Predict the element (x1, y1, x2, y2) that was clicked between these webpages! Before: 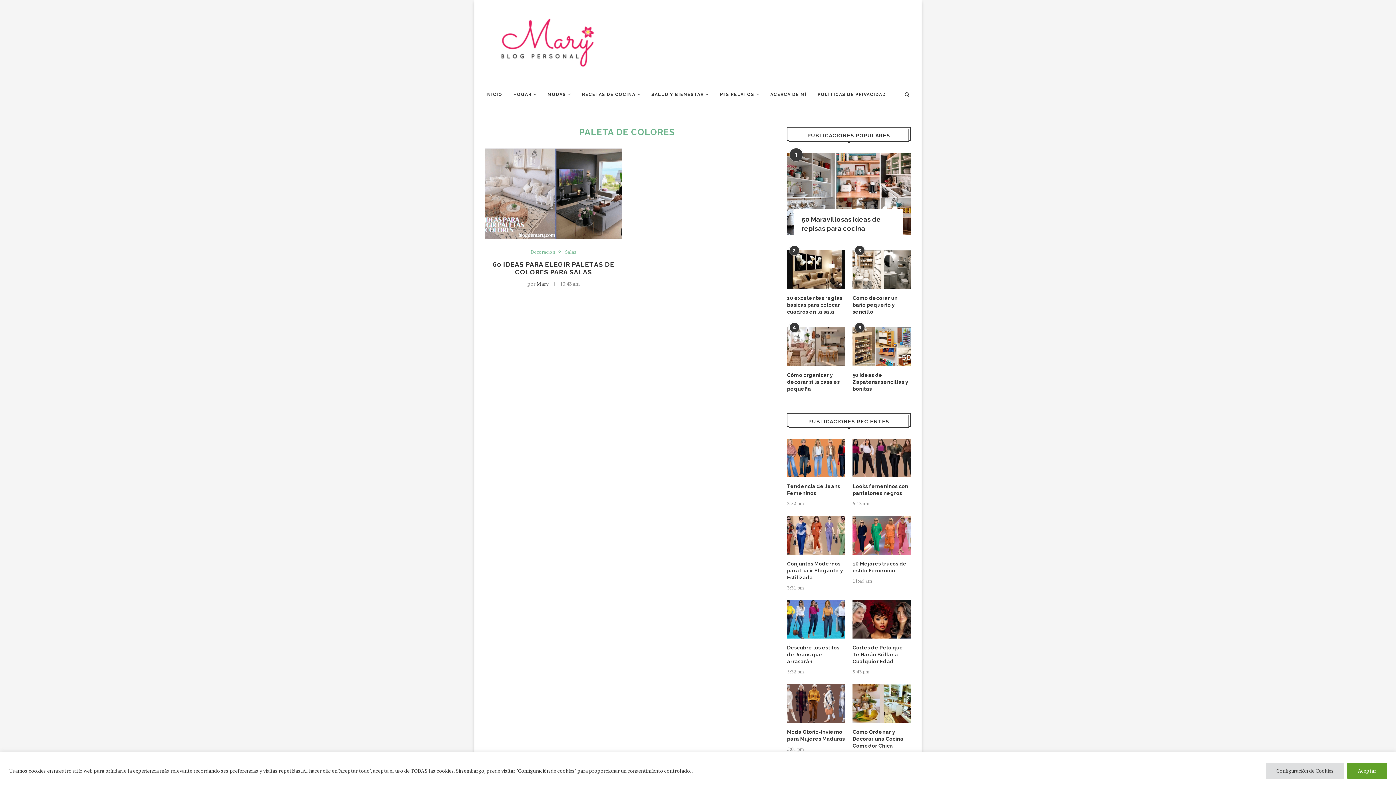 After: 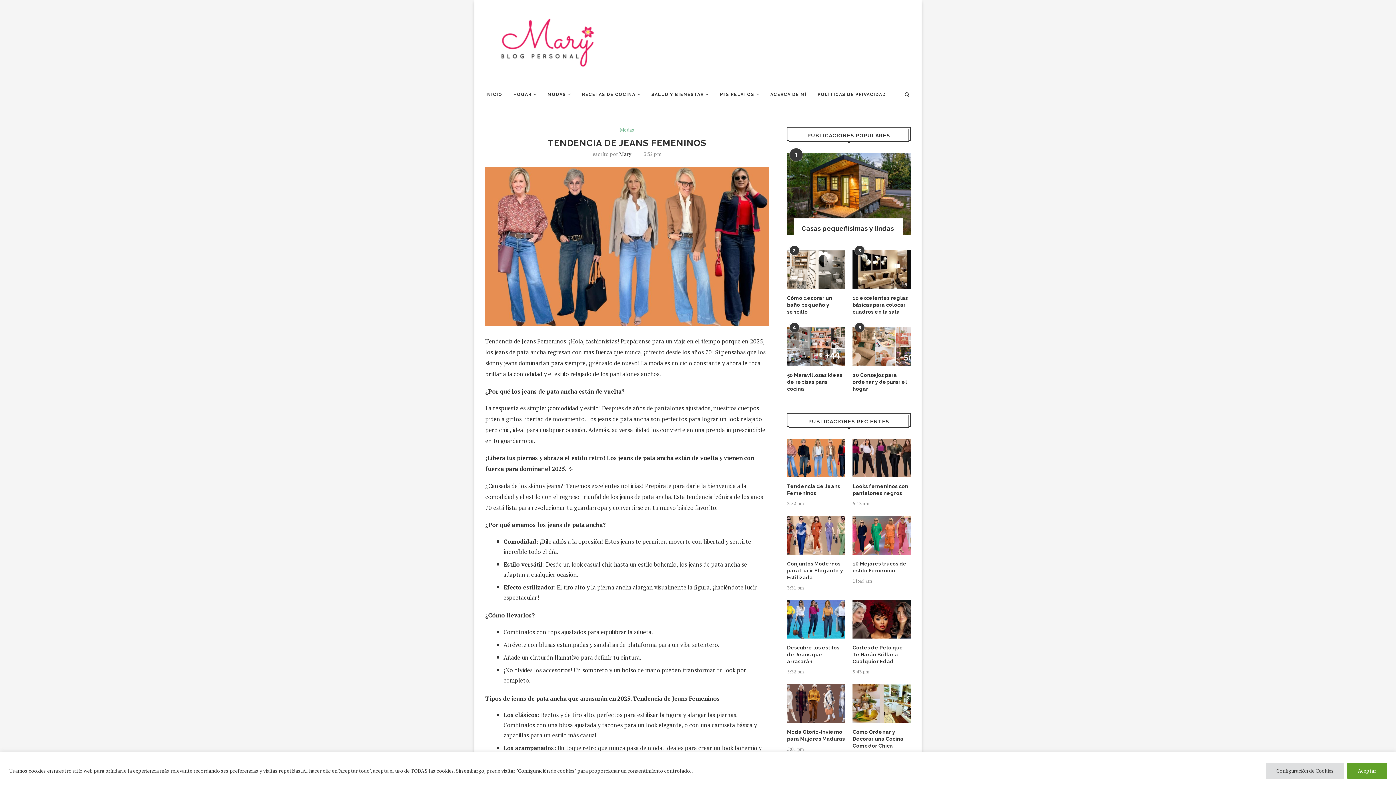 Action: bbox: (787, 438, 845, 477)